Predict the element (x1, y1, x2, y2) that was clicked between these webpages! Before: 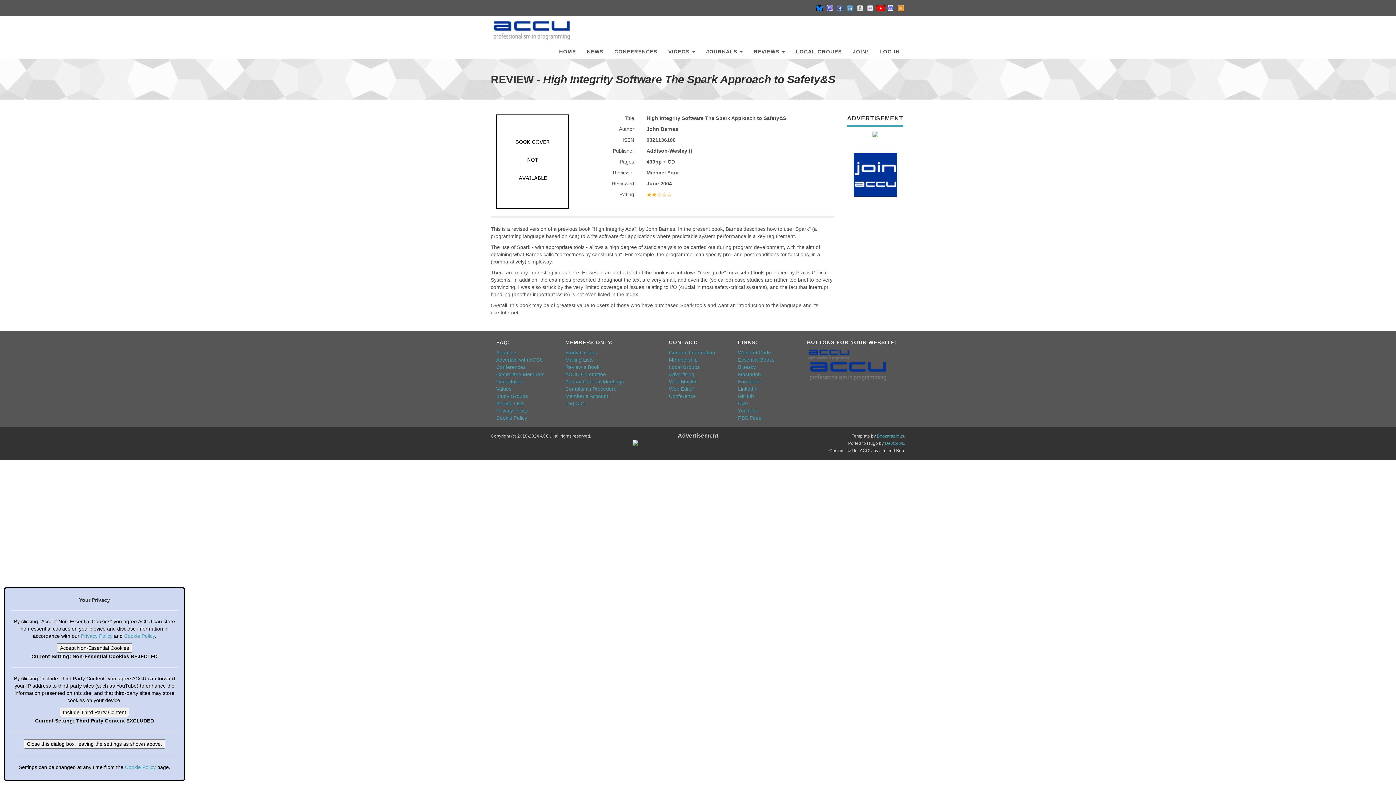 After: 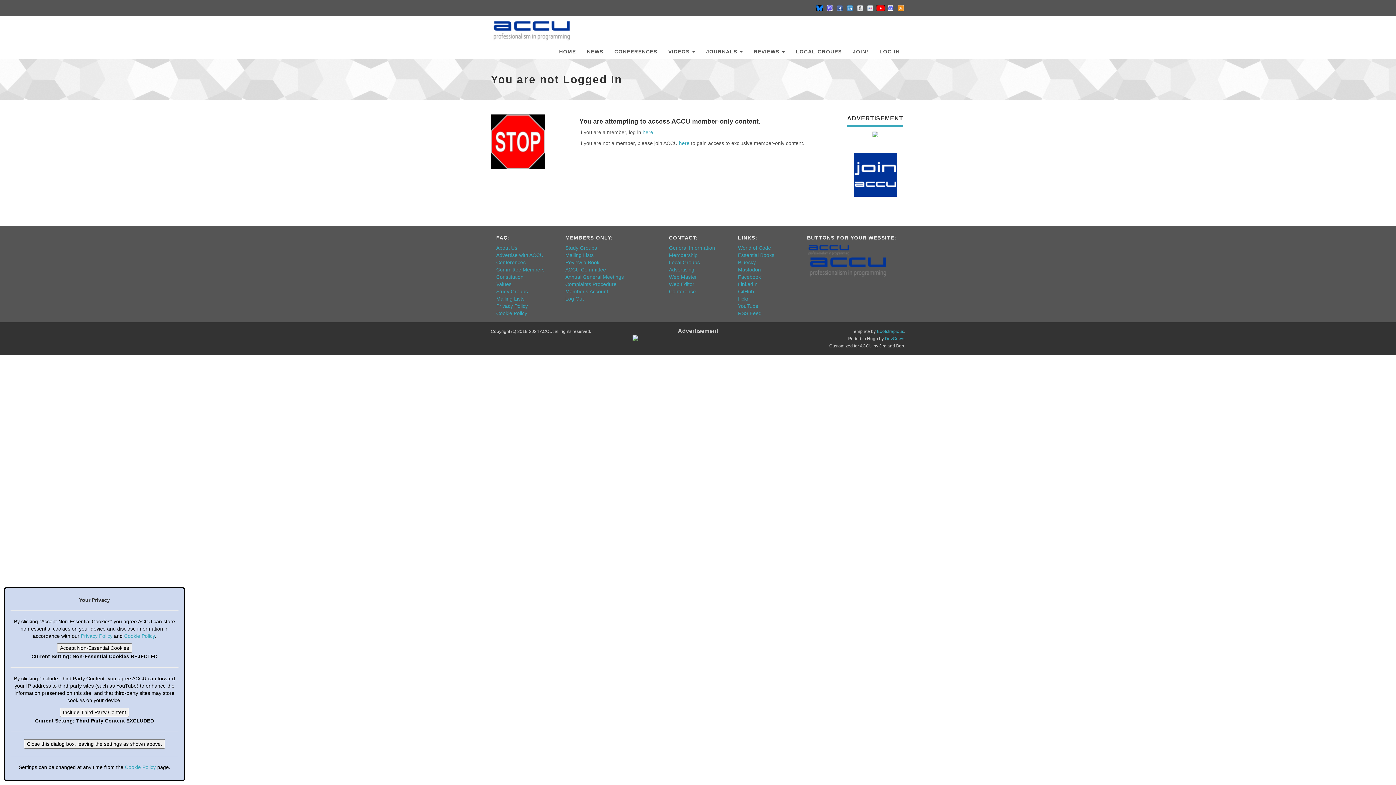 Action: label: Study Groups bbox: (565, 349, 597, 355)